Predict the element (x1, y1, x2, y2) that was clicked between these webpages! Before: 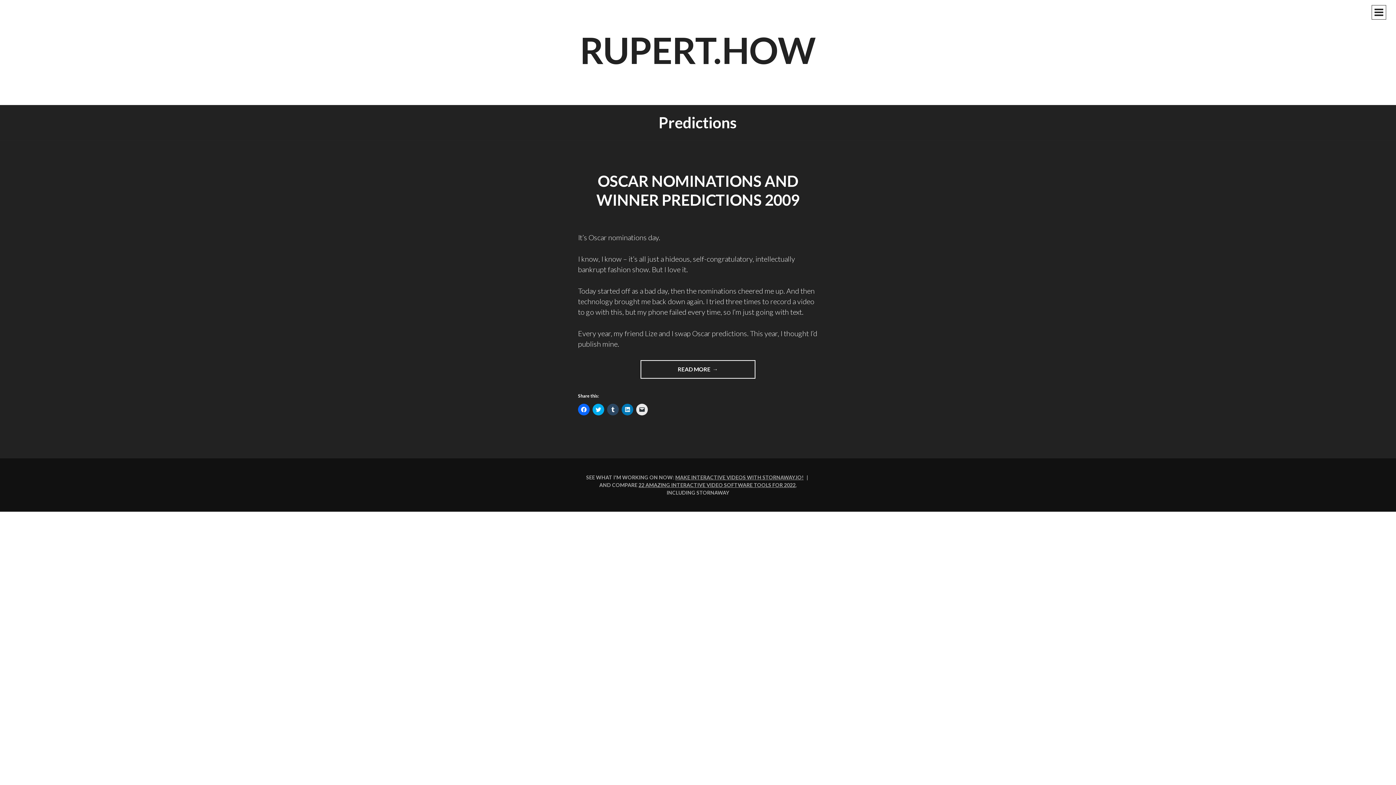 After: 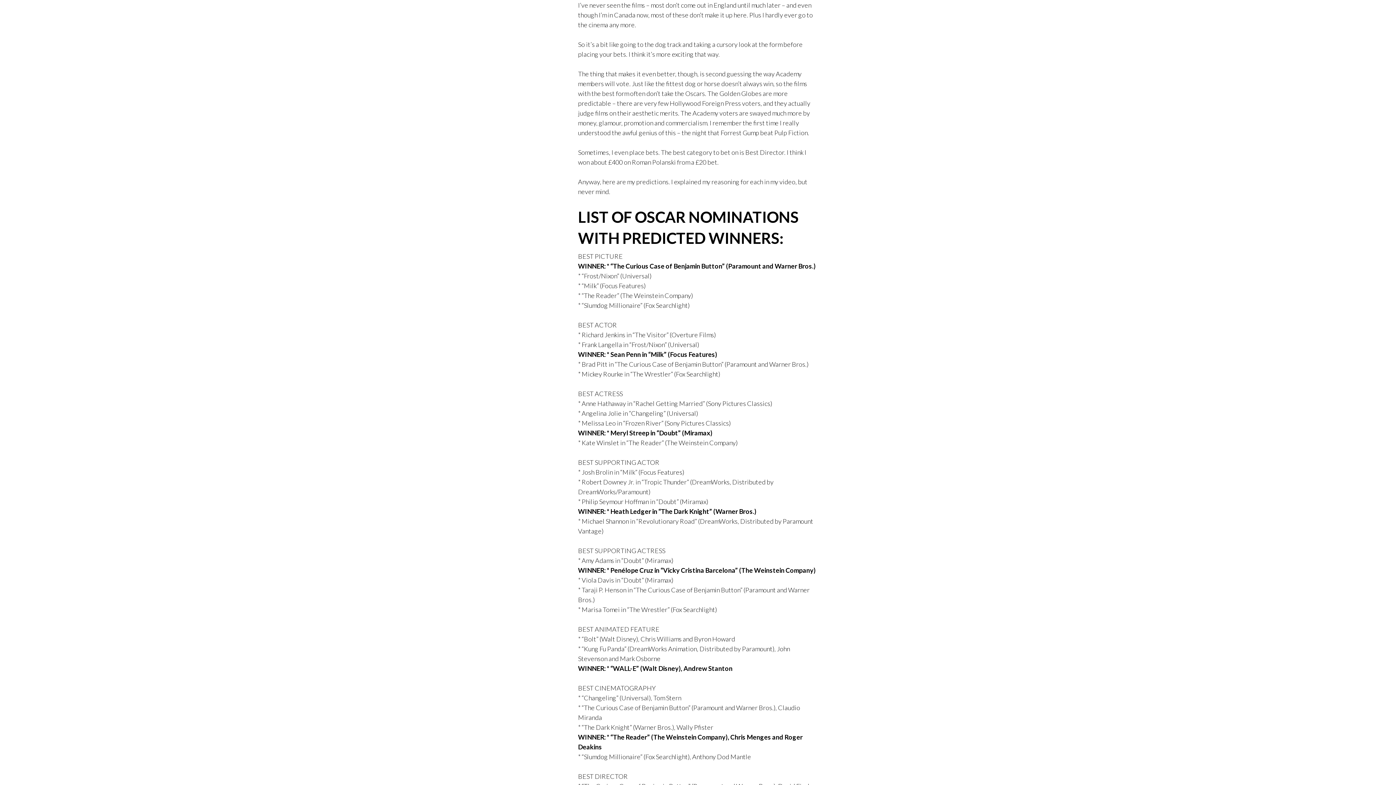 Action: label: READ MORE bbox: (640, 360, 755, 378)